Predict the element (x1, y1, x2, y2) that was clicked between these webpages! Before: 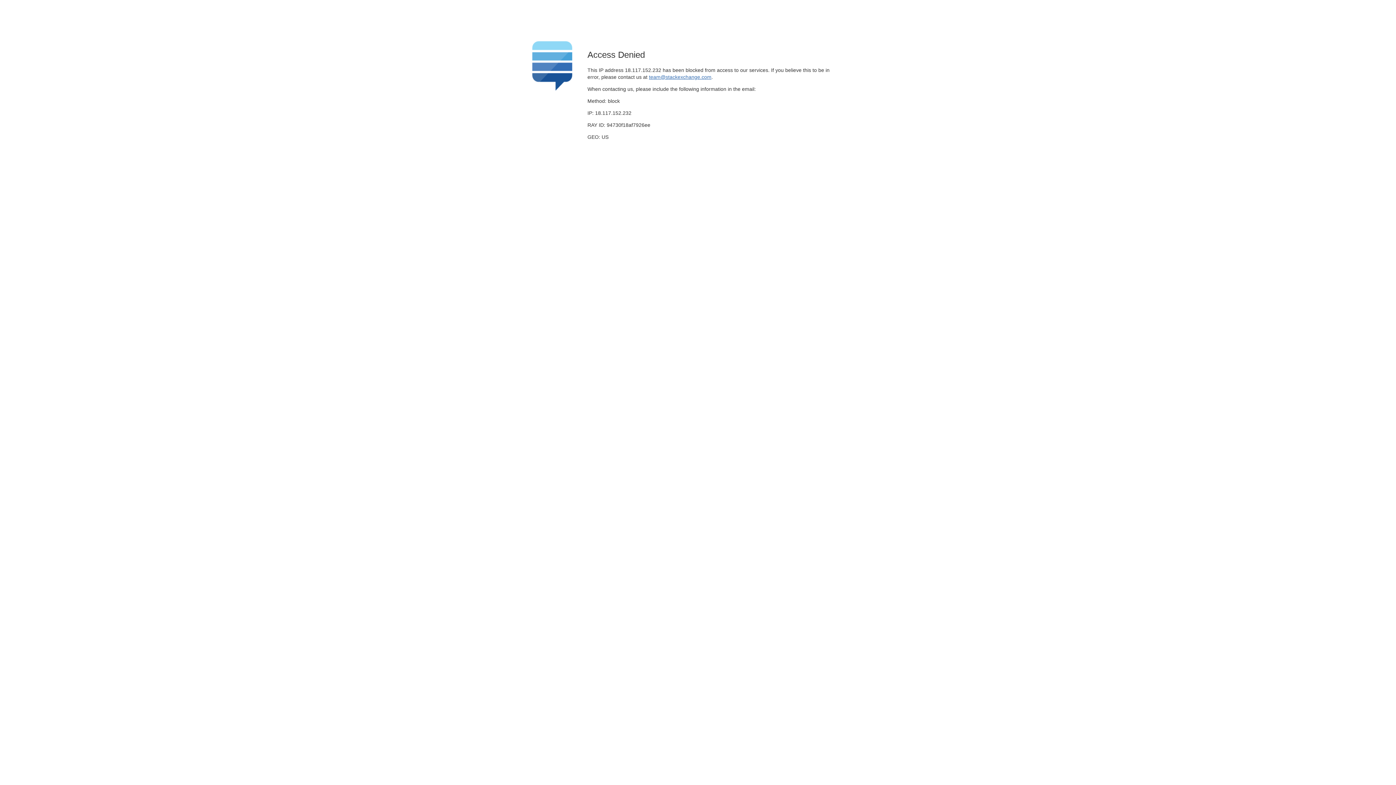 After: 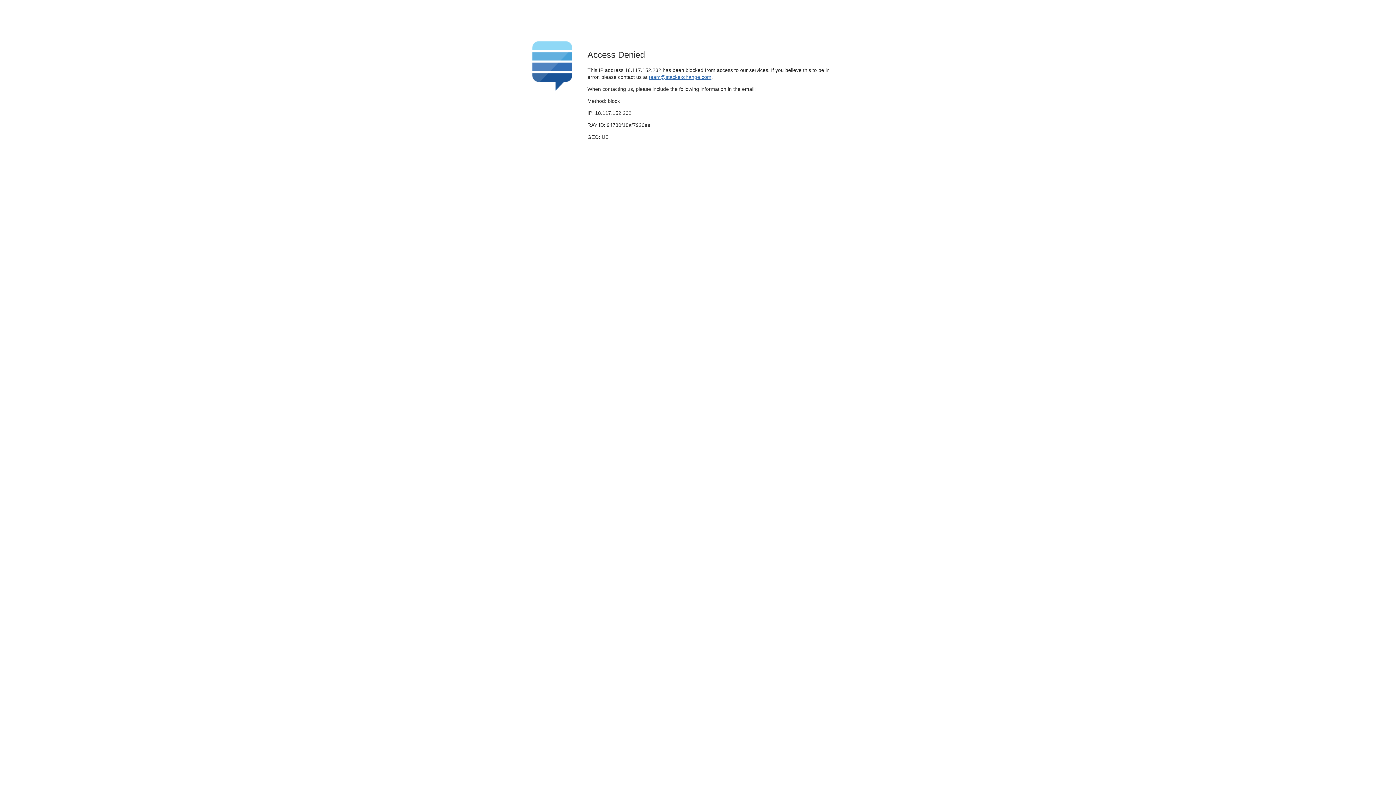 Action: bbox: (649, 74, 711, 79) label: team@stackexchange.com